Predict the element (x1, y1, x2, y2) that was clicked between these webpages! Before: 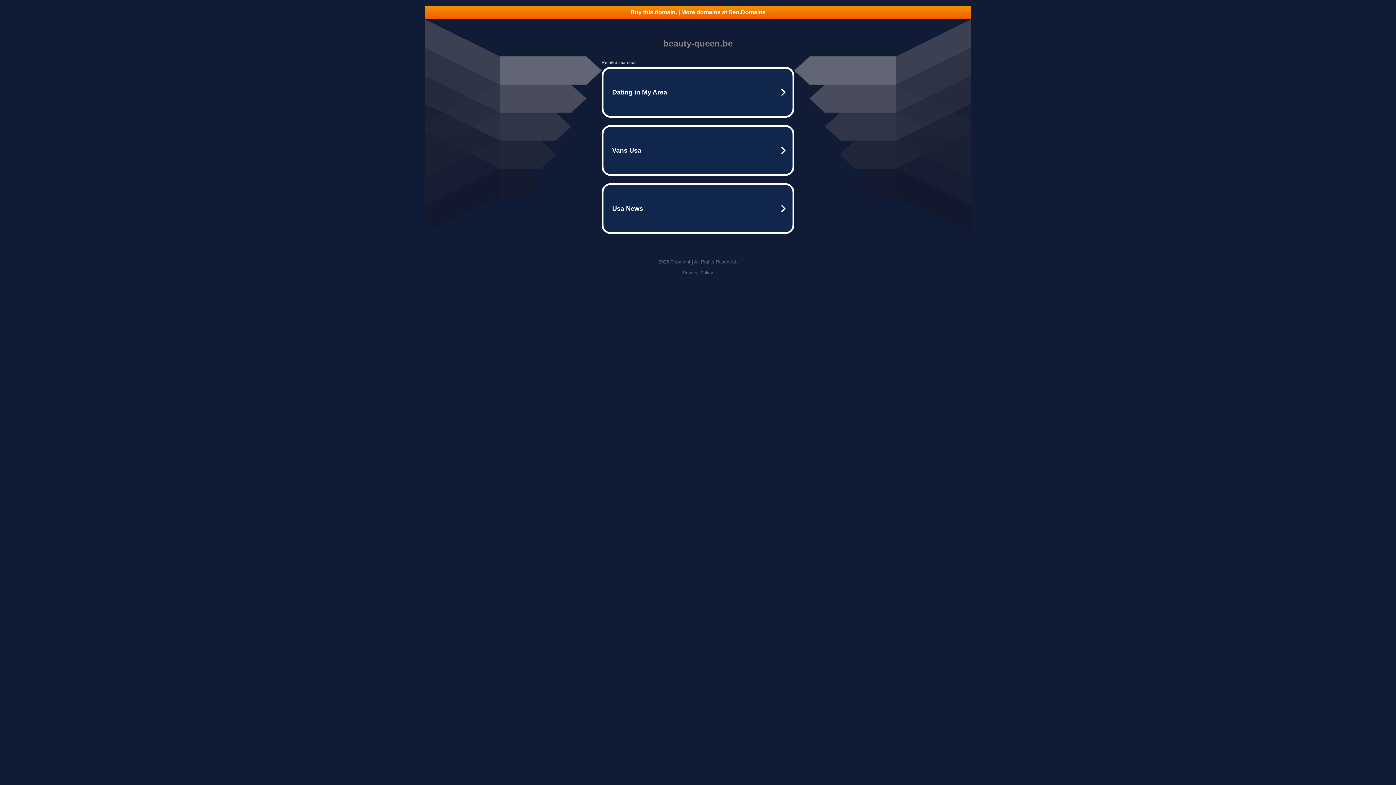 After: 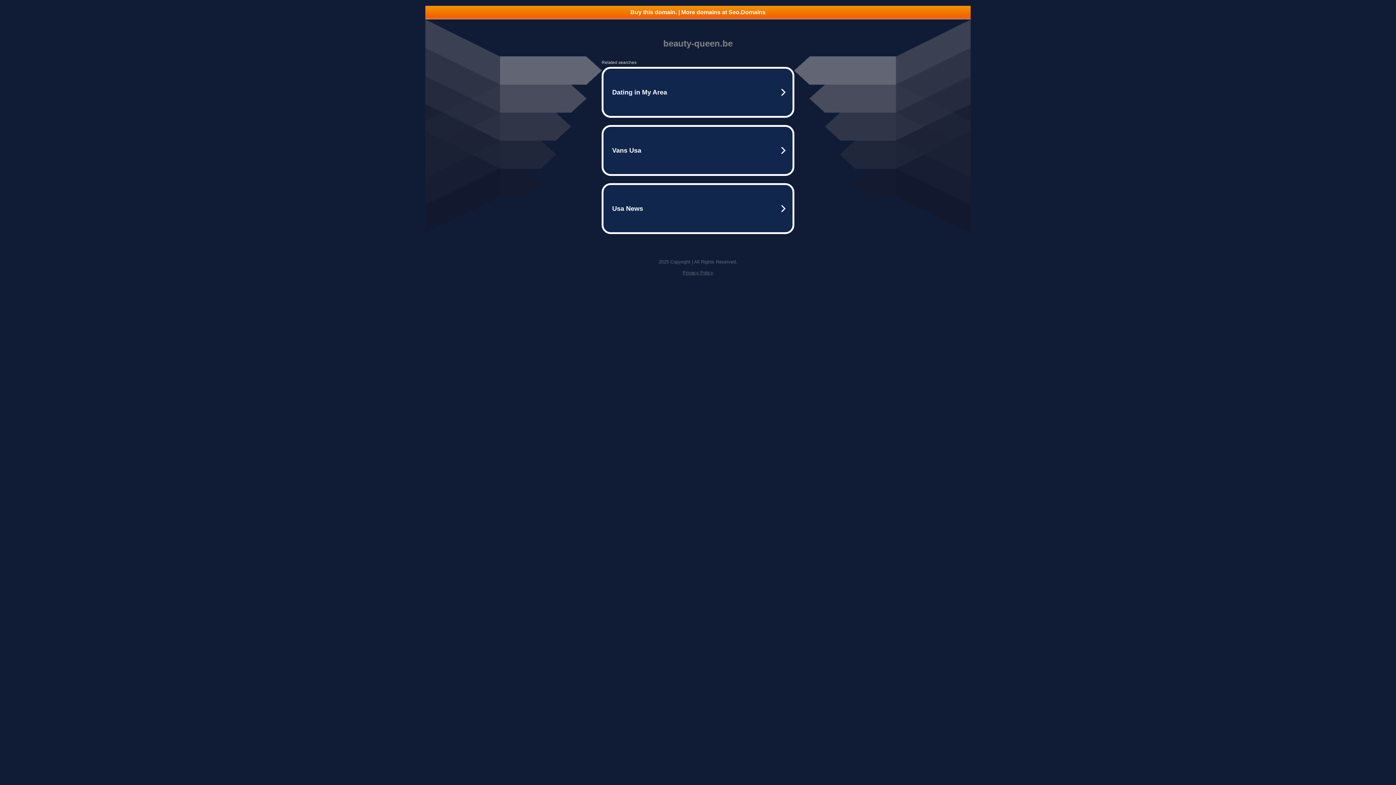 Action: bbox: (425, 5, 970, 18) label: Buy this domain. | More domains at Seo.Domains